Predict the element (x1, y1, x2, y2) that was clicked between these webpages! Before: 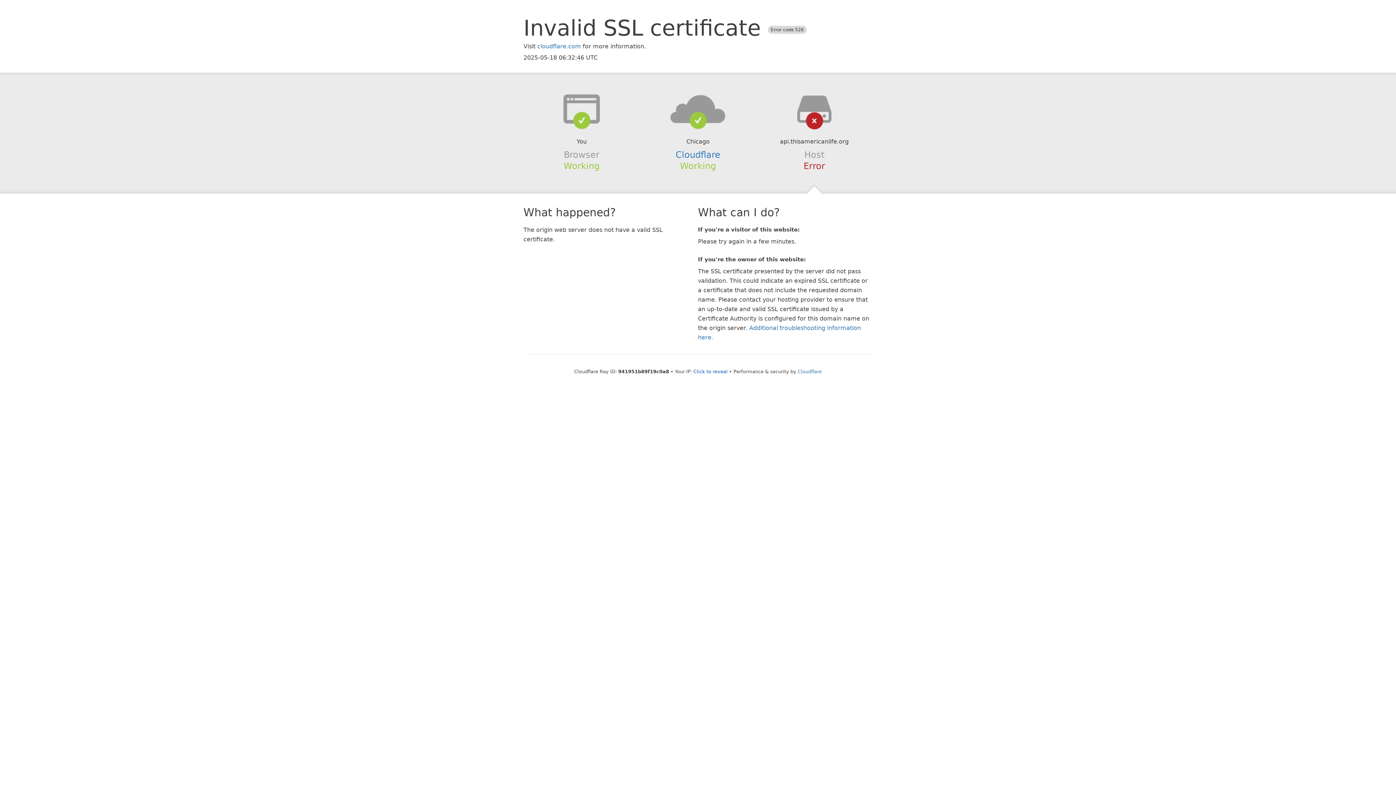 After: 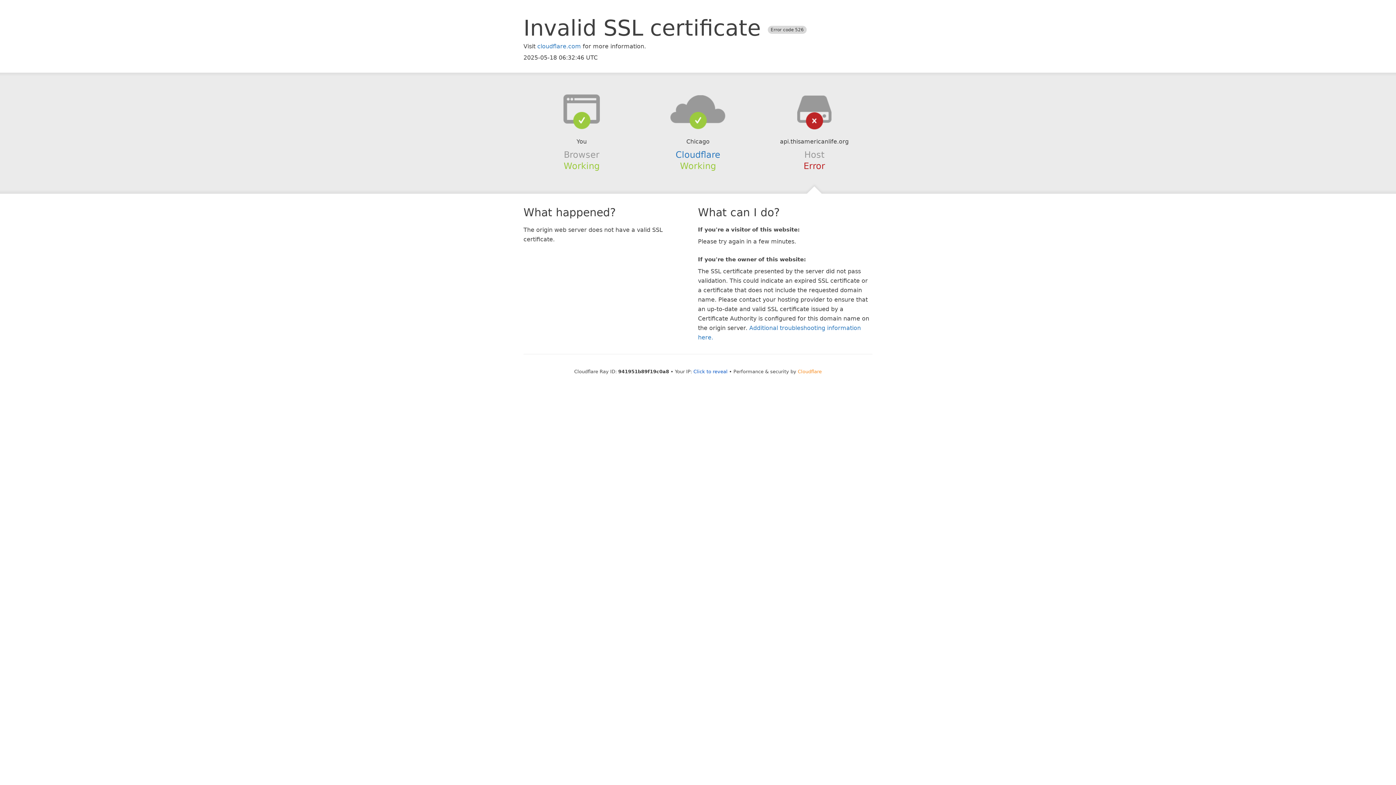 Action: bbox: (798, 368, 822, 374) label: Cloudflare